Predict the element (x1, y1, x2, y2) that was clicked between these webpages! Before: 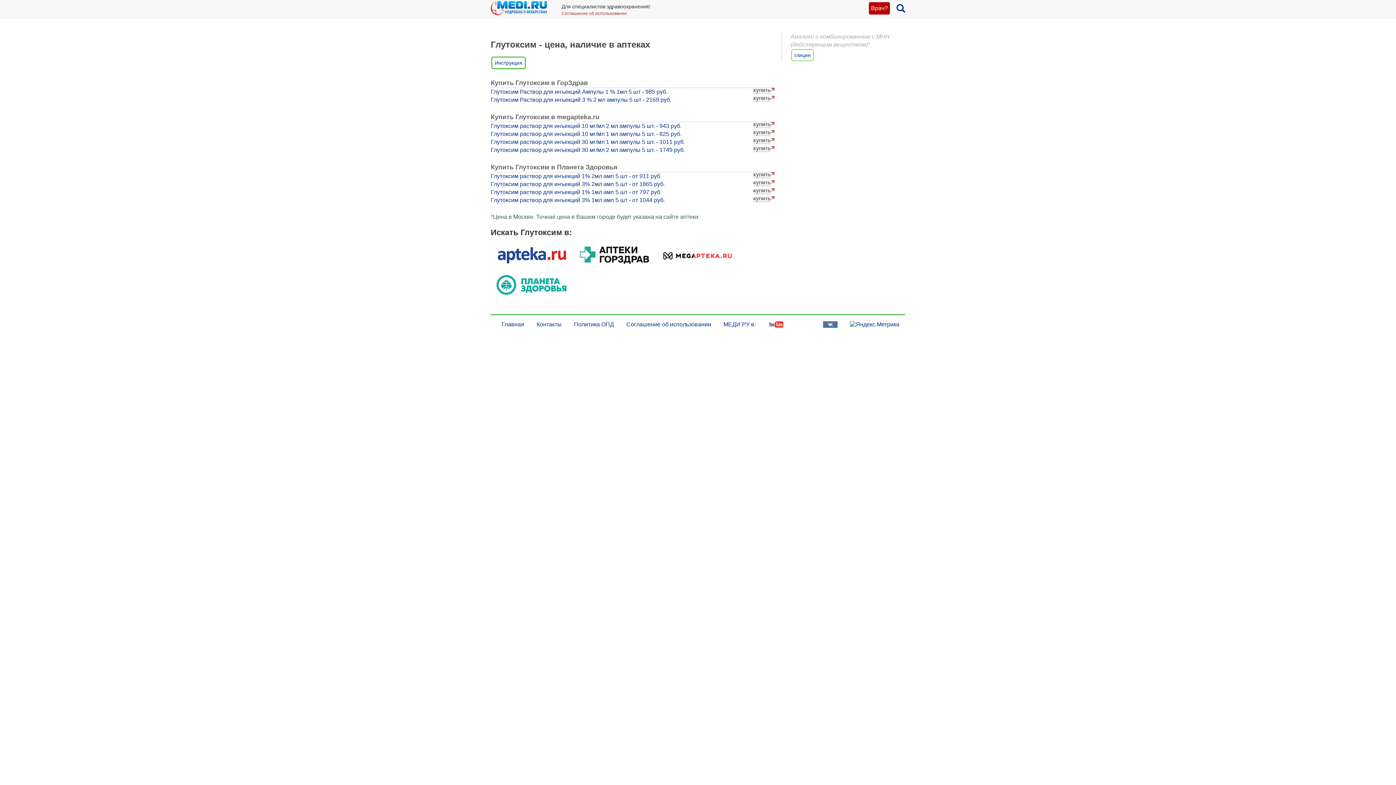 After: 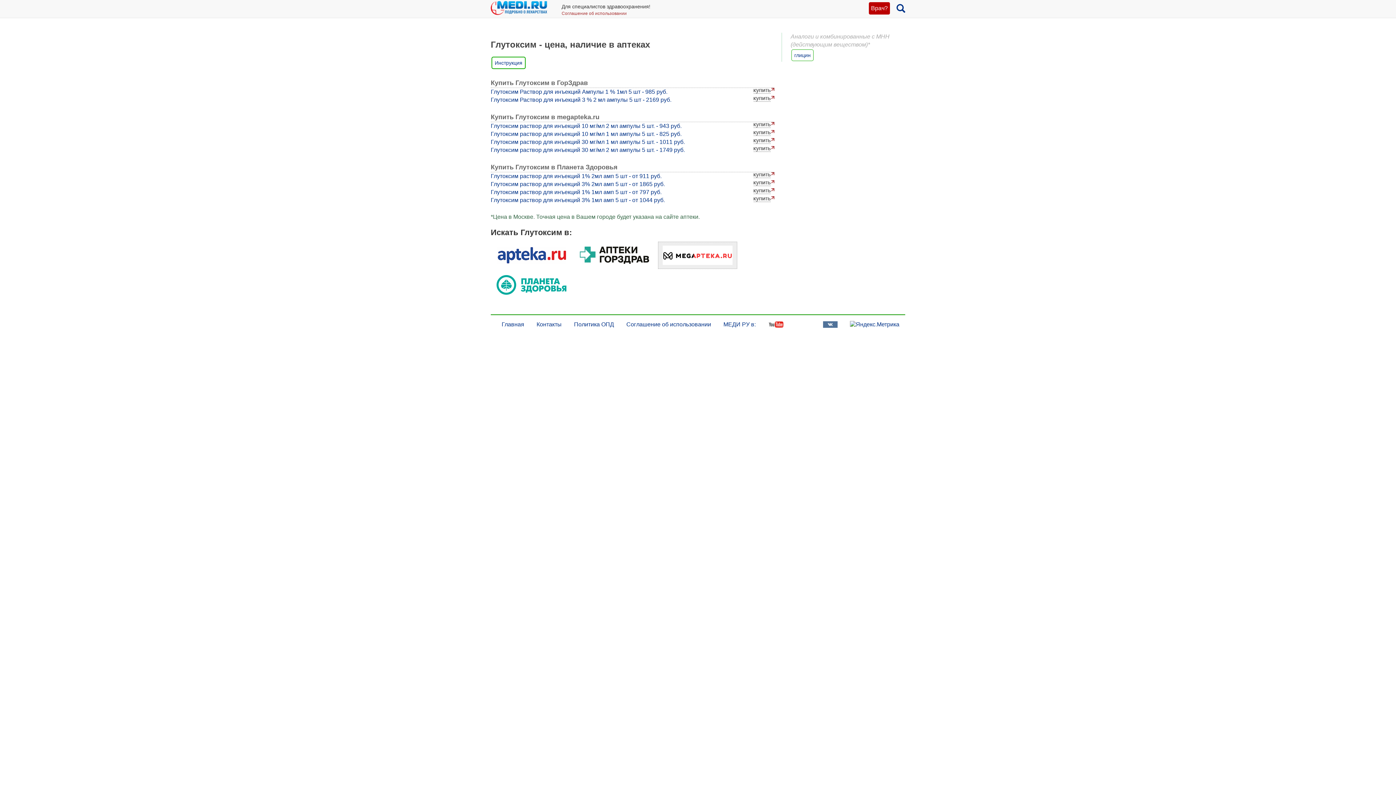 Action: bbox: (658, 241, 737, 269)